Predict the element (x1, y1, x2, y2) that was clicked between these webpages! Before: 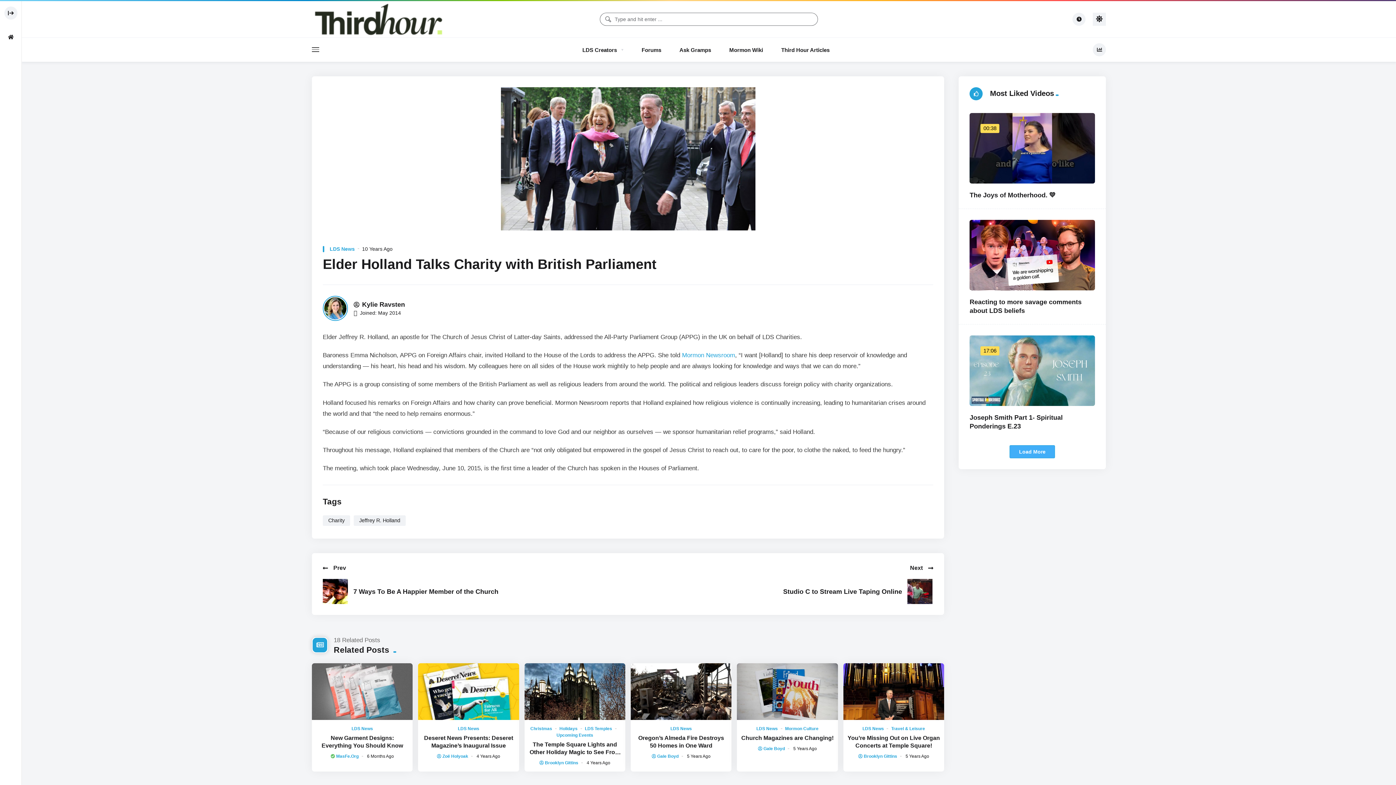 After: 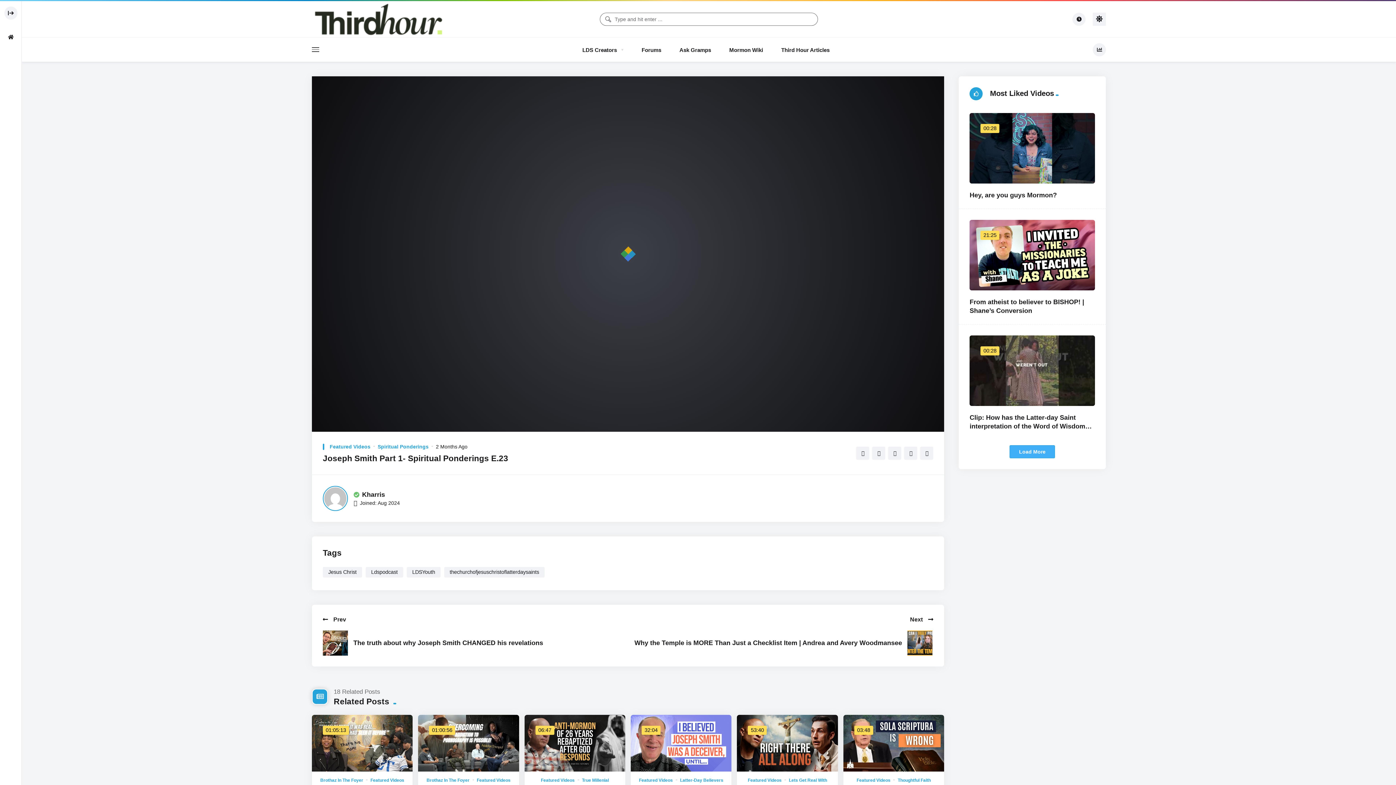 Action: bbox: (969, 335, 1095, 406)